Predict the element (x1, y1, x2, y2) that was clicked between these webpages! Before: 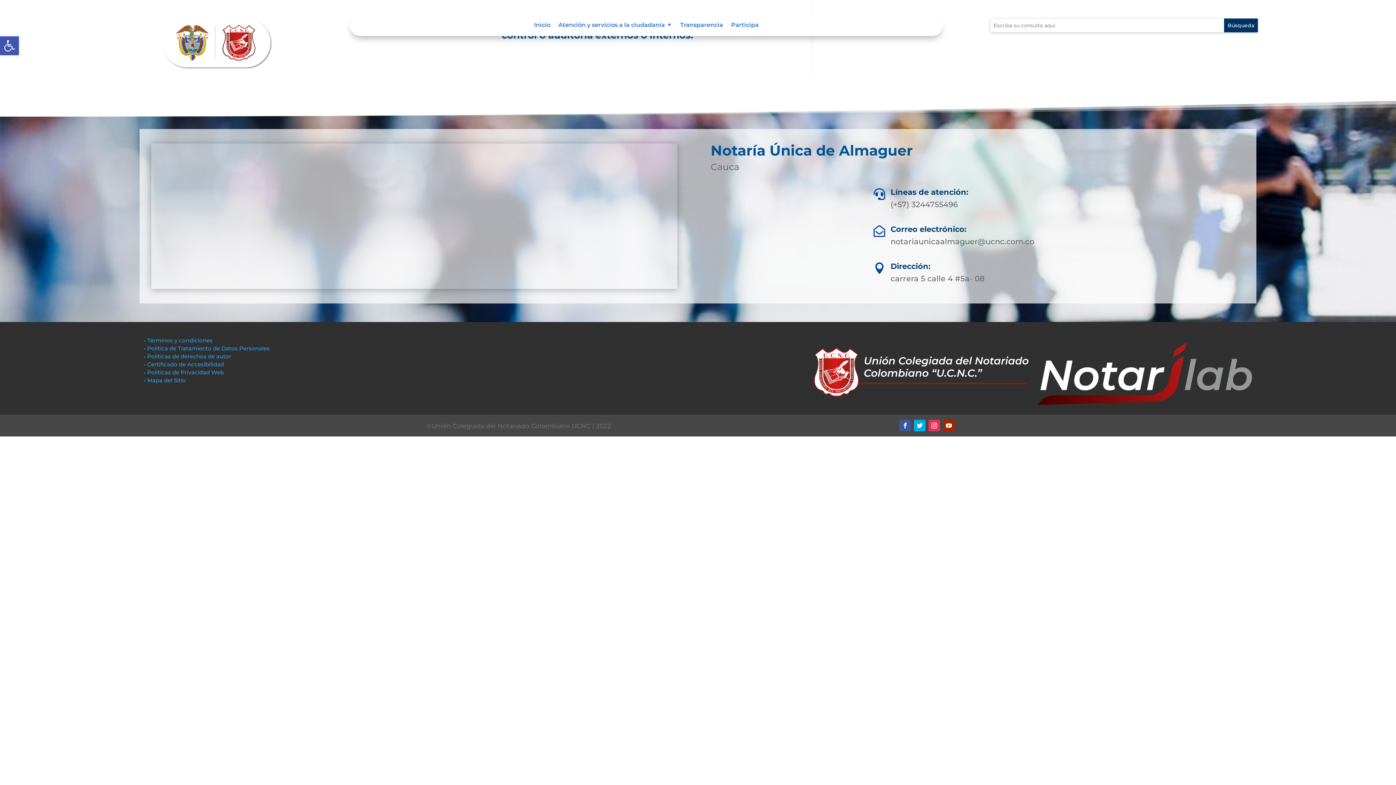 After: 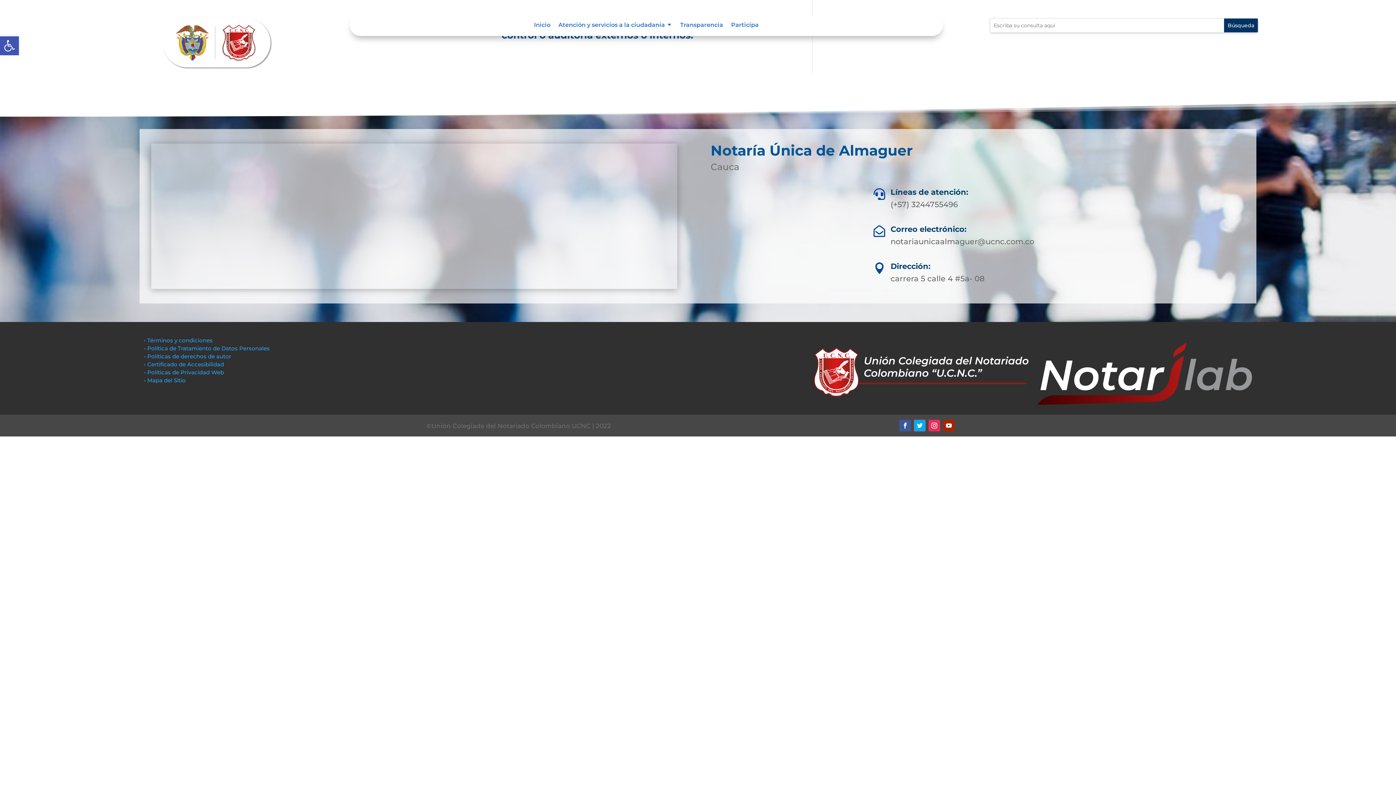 Action: bbox: (914, 420, 925, 431)